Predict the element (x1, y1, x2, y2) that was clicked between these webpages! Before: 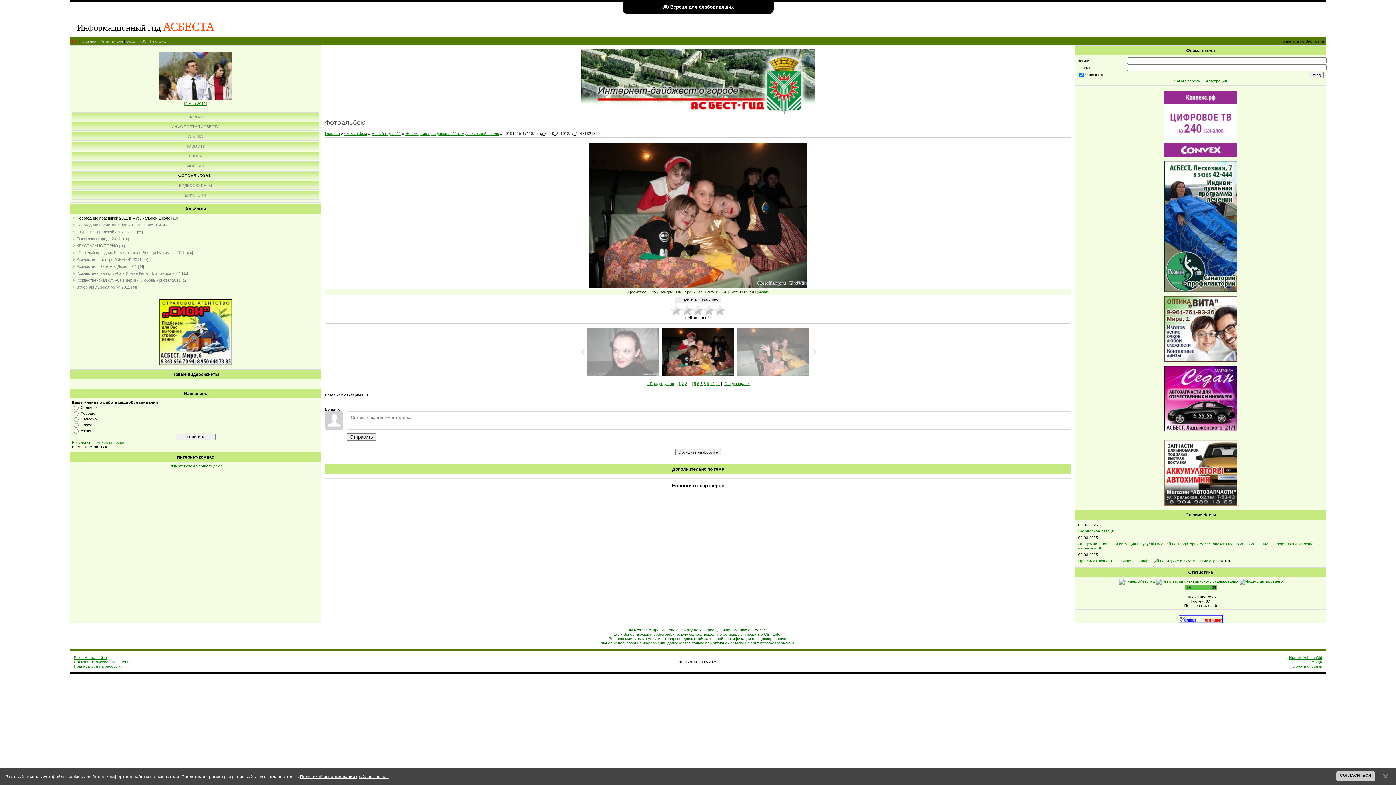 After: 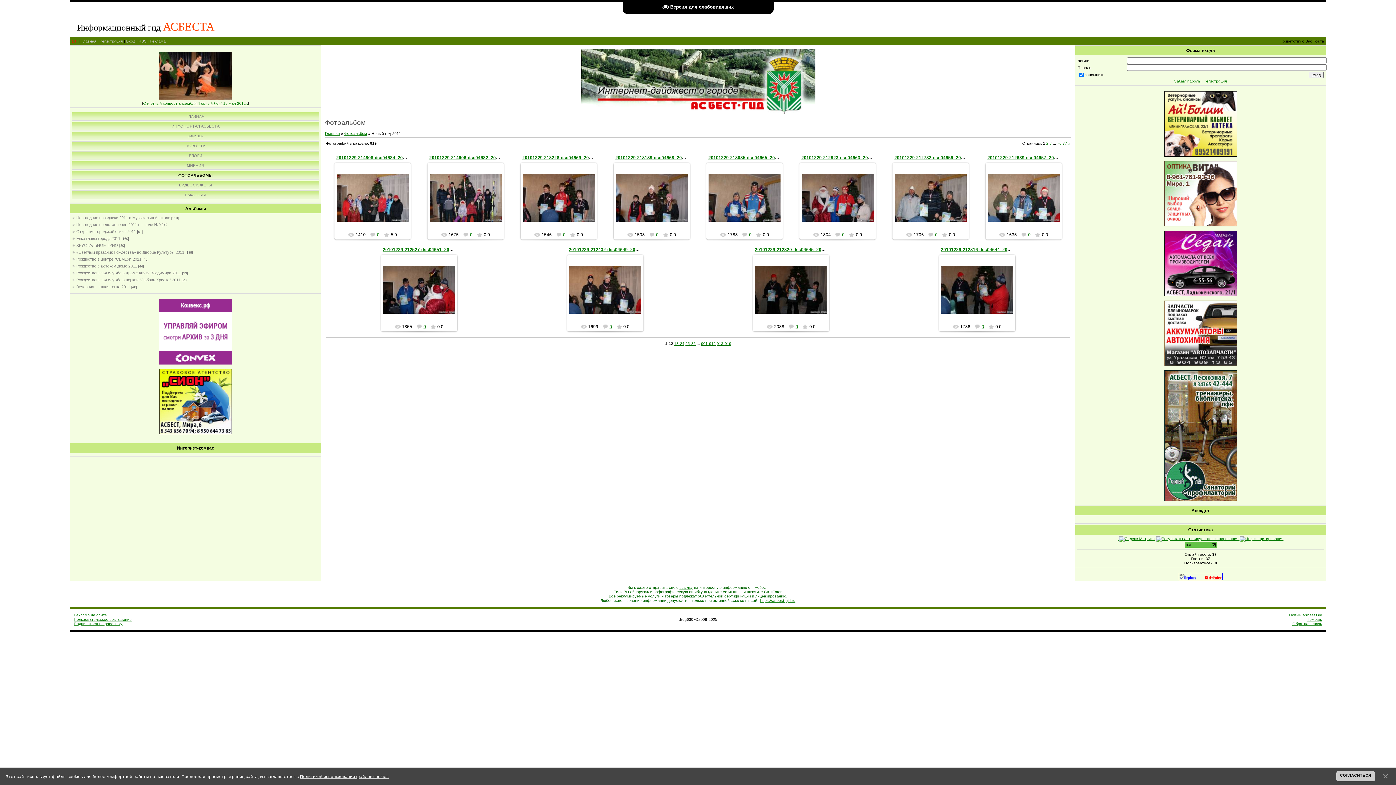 Action: bbox: (371, 131, 401, 135) label: Новый год-2011